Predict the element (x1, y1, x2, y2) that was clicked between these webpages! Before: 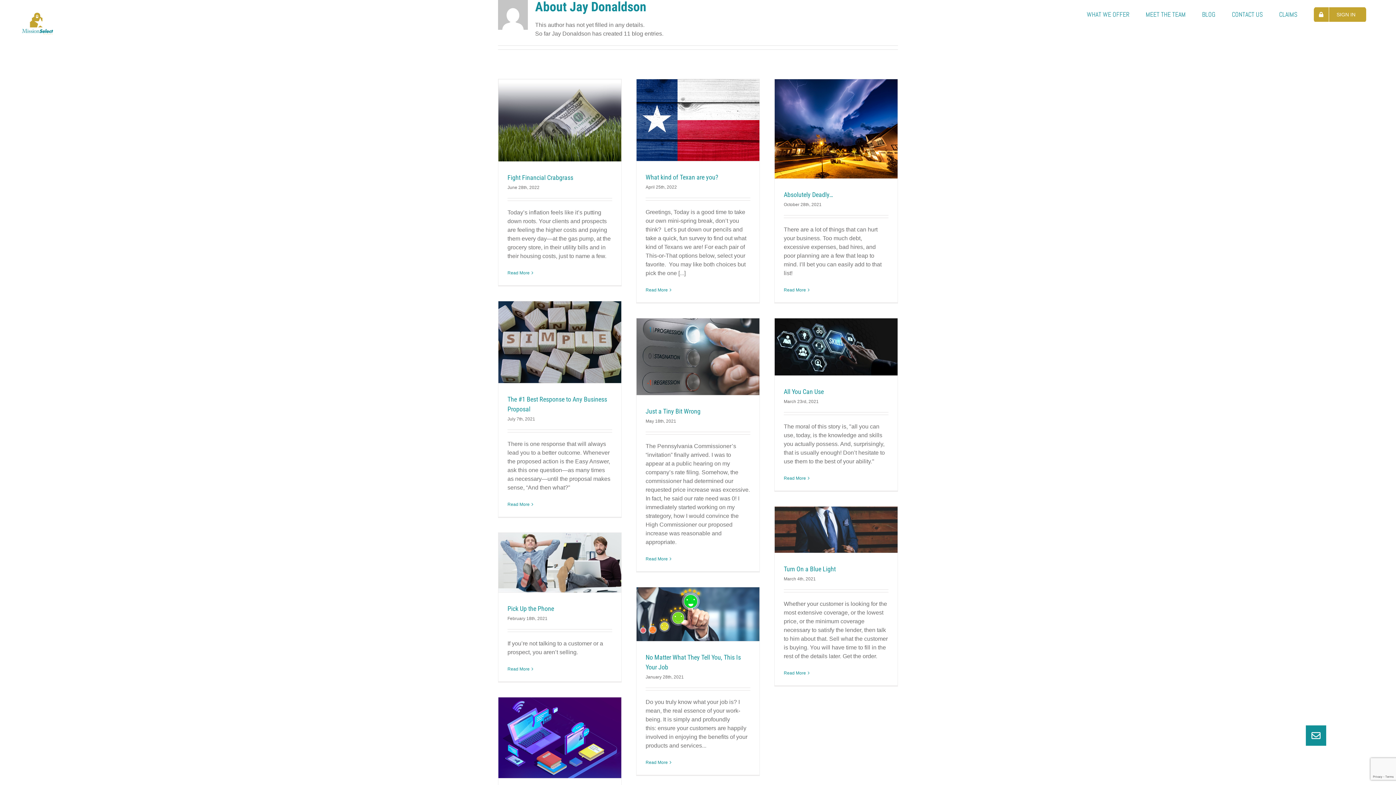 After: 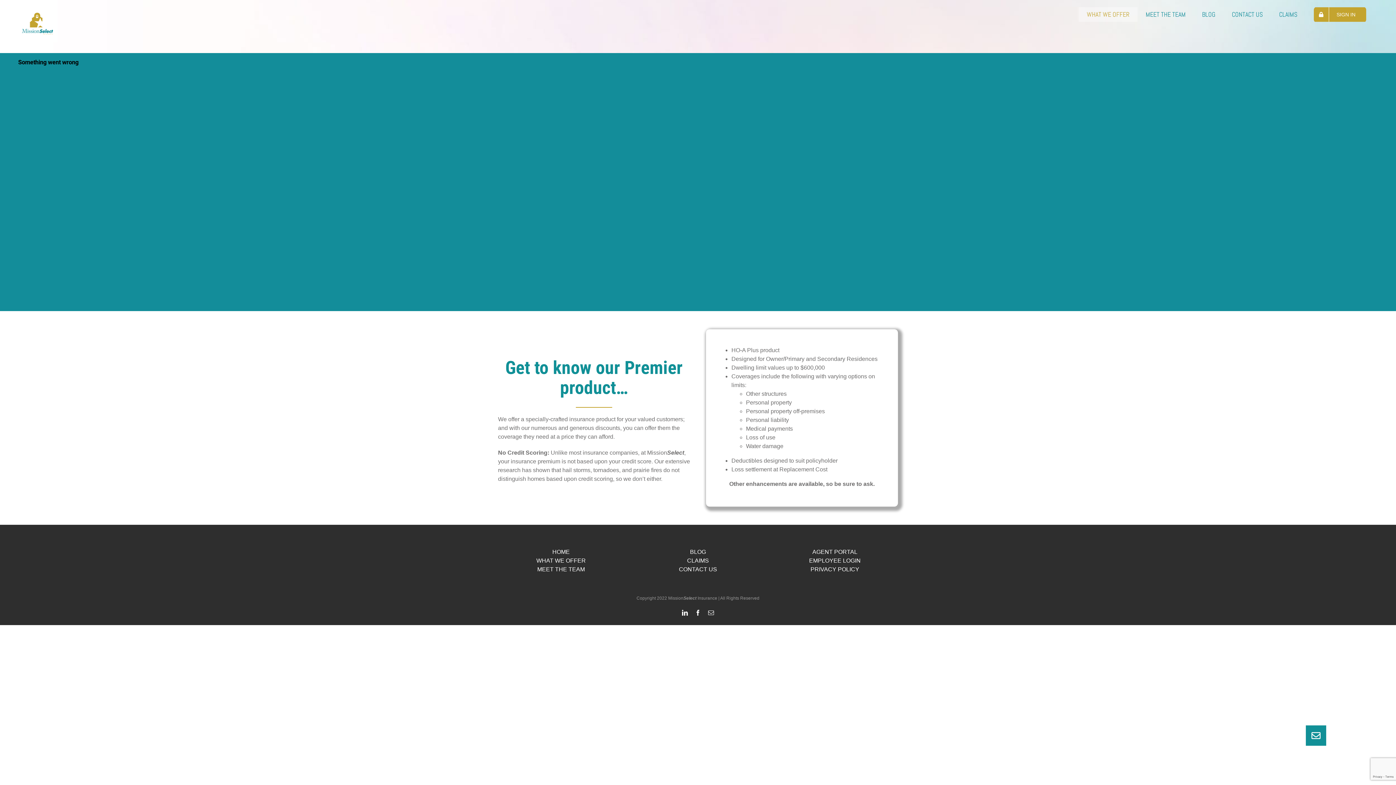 Action: label: WHAT WE OFFER bbox: (1078, 7, 1137, 21)